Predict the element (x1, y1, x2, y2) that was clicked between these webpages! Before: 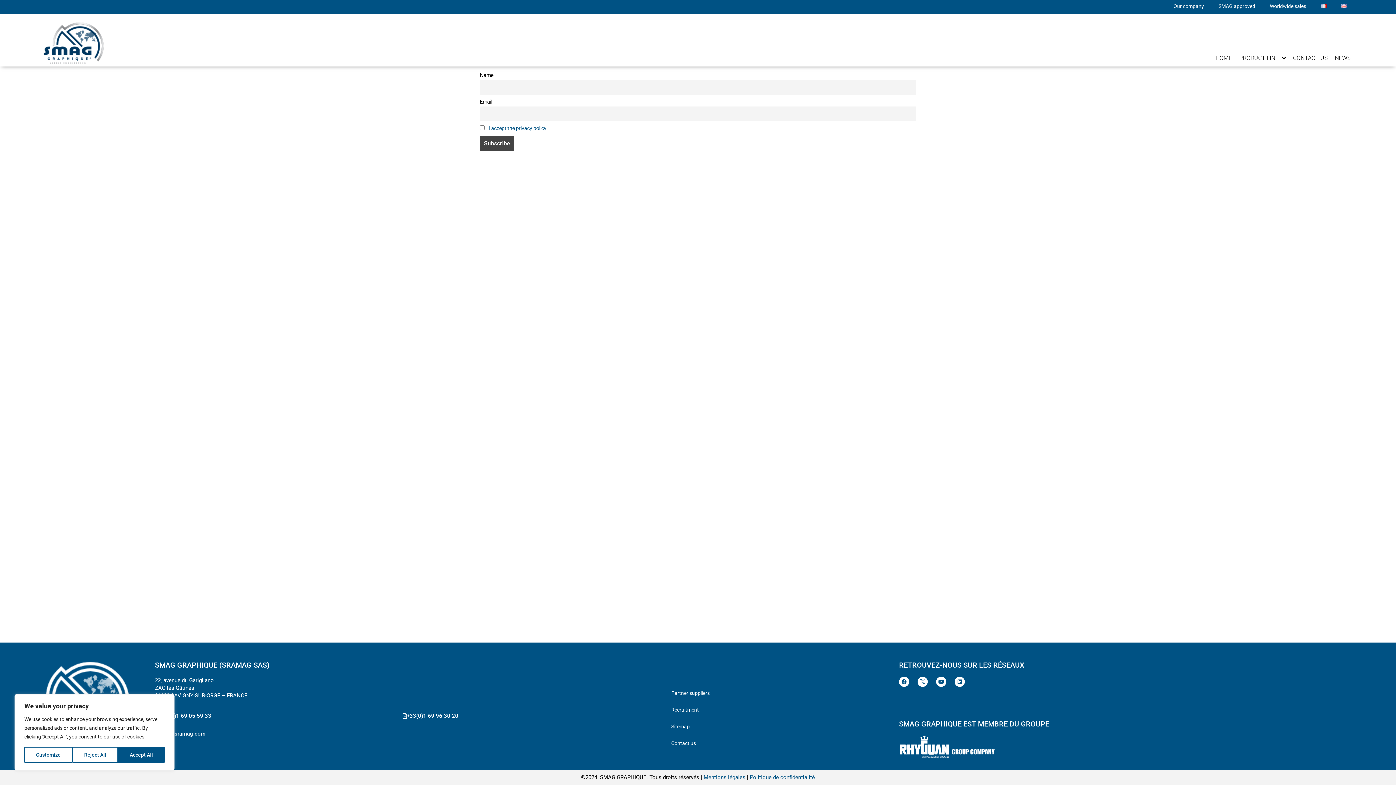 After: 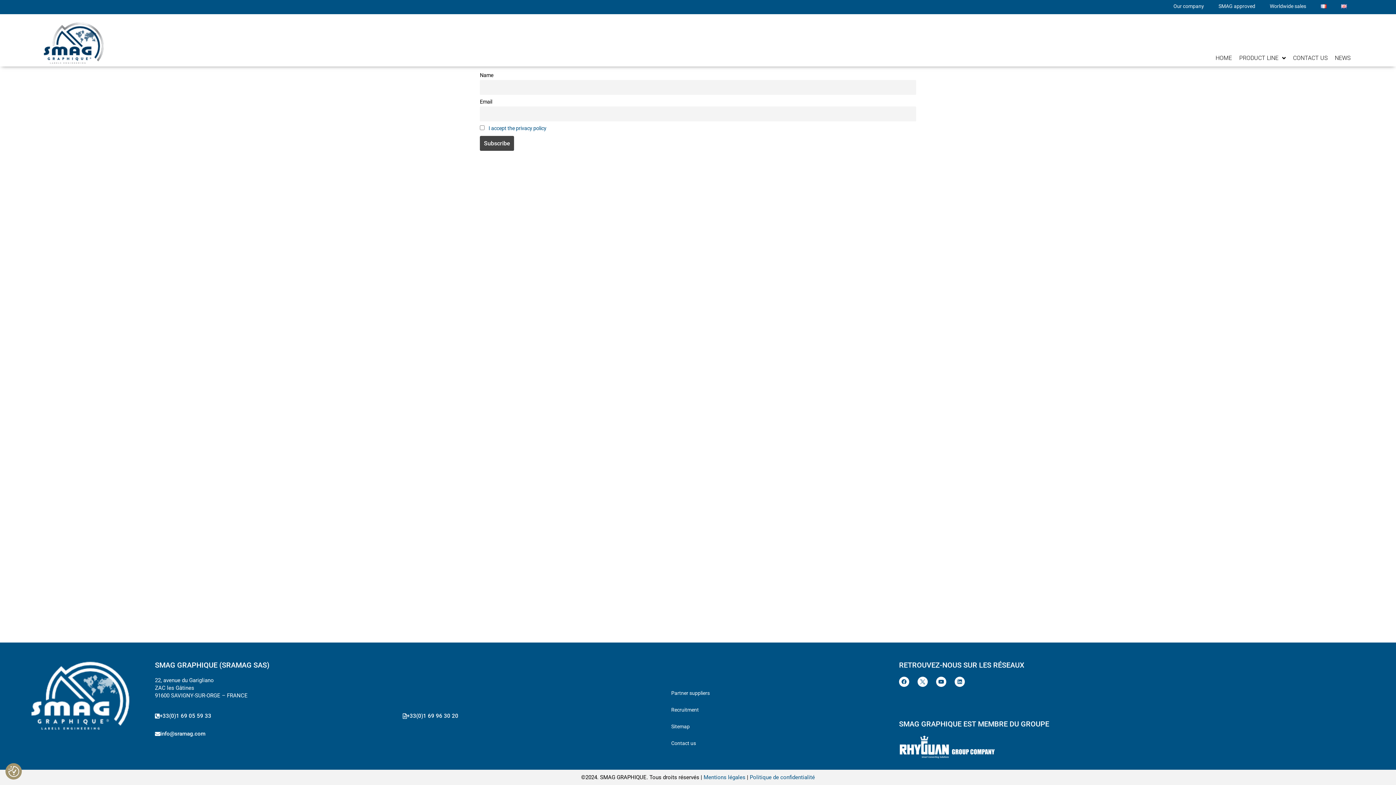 Action: bbox: (72, 747, 118, 763) label: Reject All